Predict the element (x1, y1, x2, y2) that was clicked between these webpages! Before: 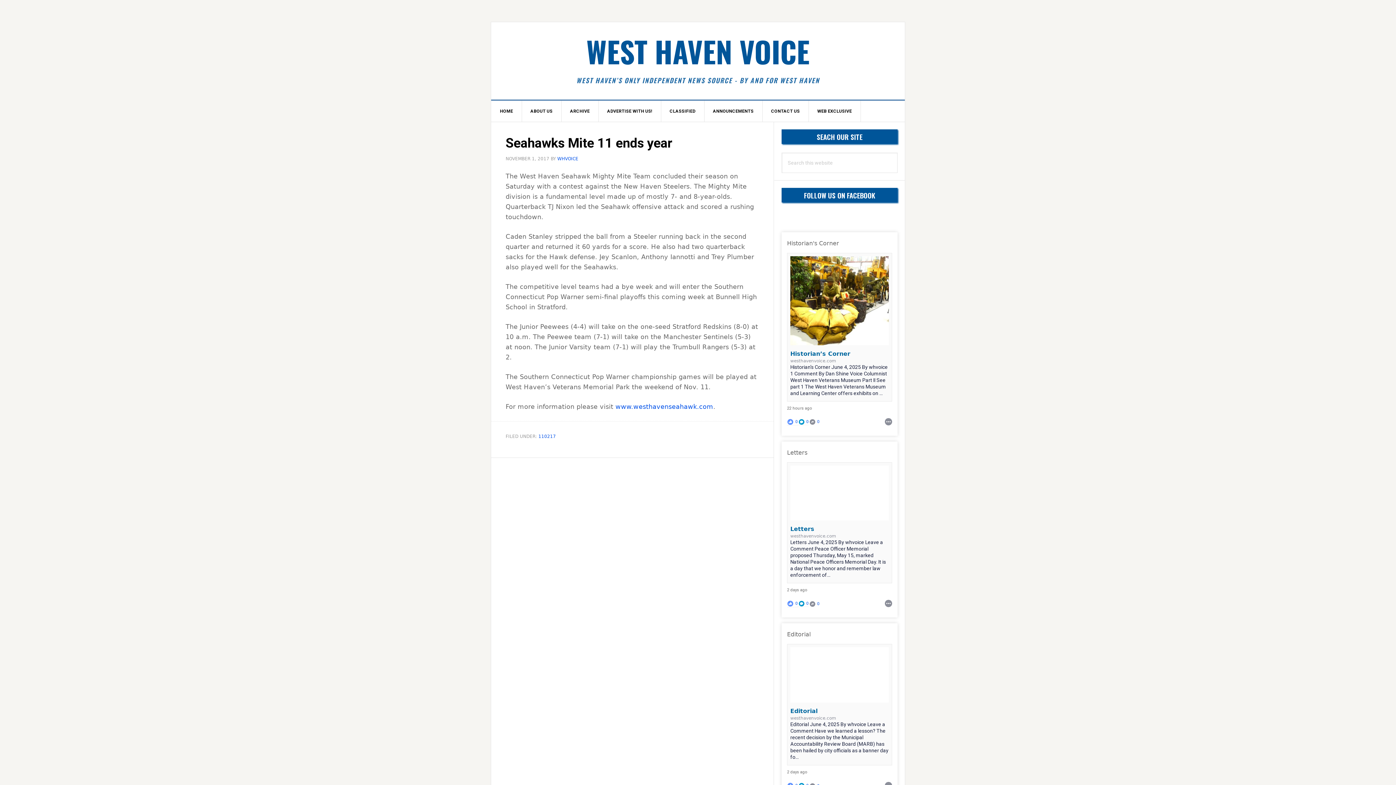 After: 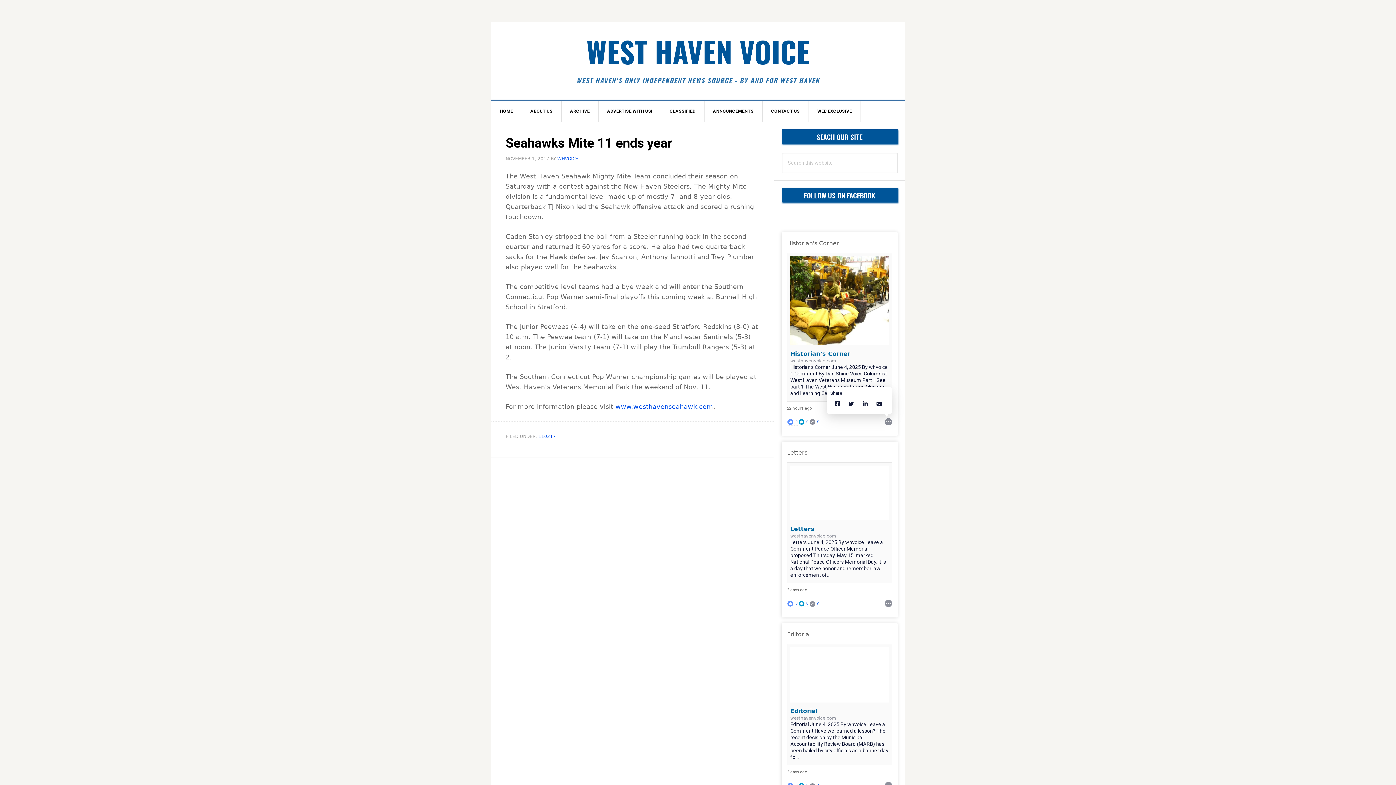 Action: bbox: (885, 418, 892, 423)